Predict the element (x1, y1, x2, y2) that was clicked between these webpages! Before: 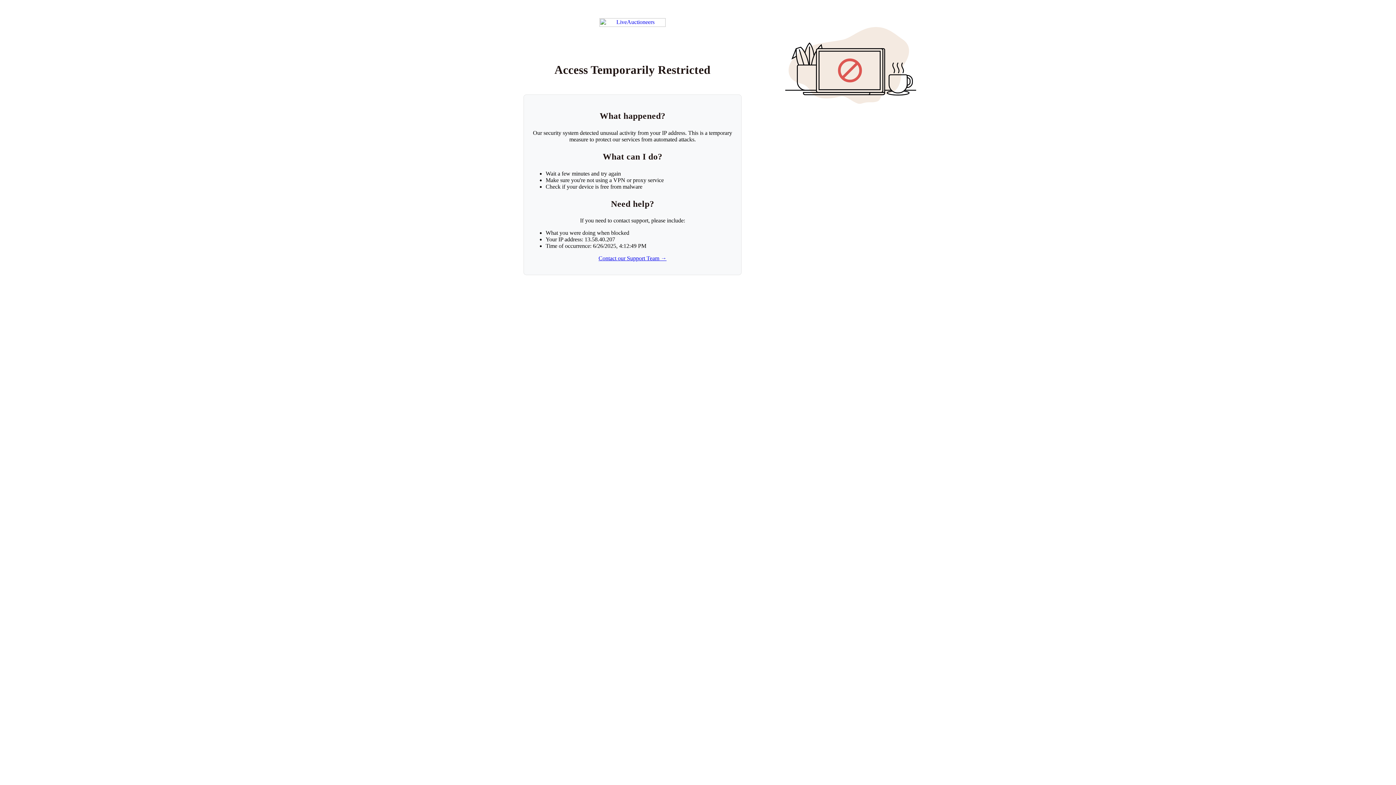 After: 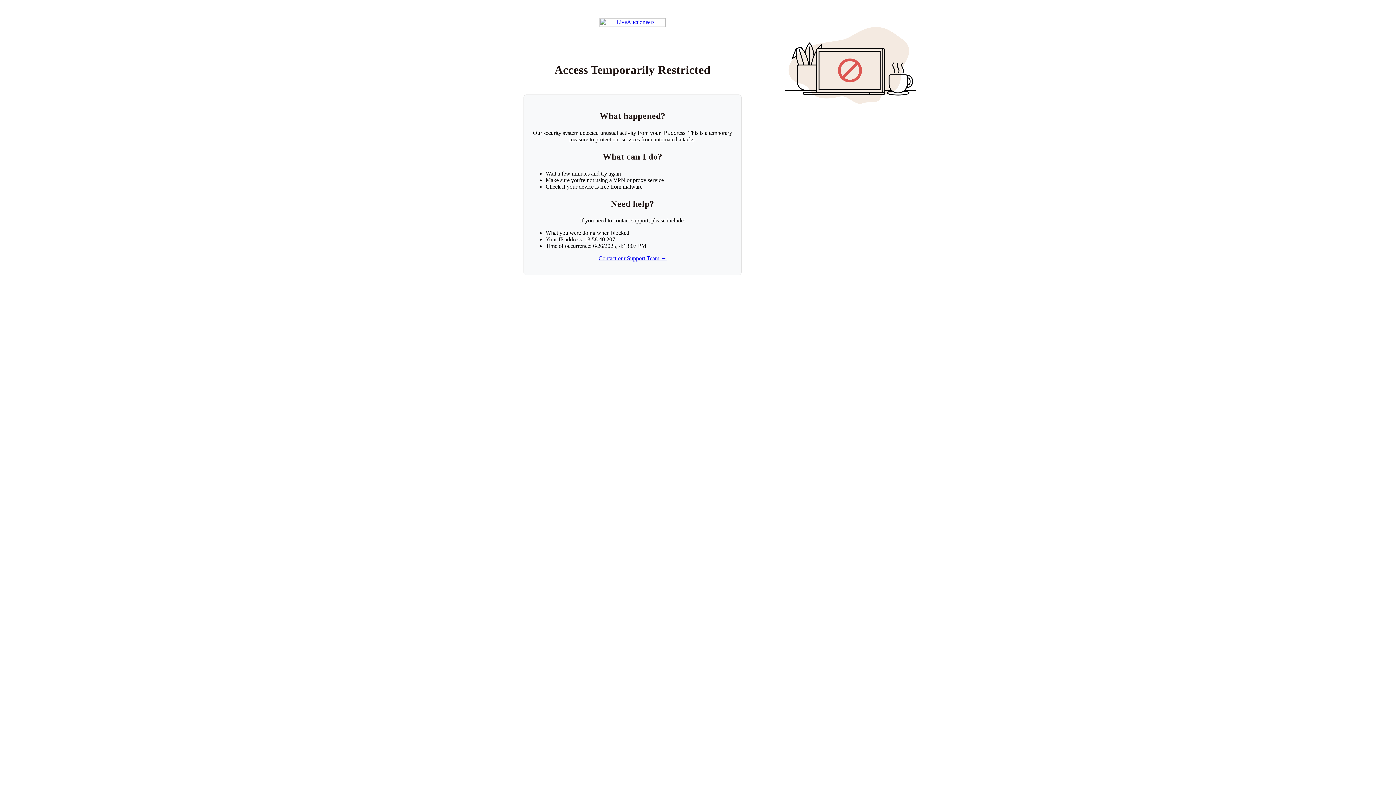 Action: bbox: (599, 18, 665, 26) label: Return to LiveAuctioneers homepage